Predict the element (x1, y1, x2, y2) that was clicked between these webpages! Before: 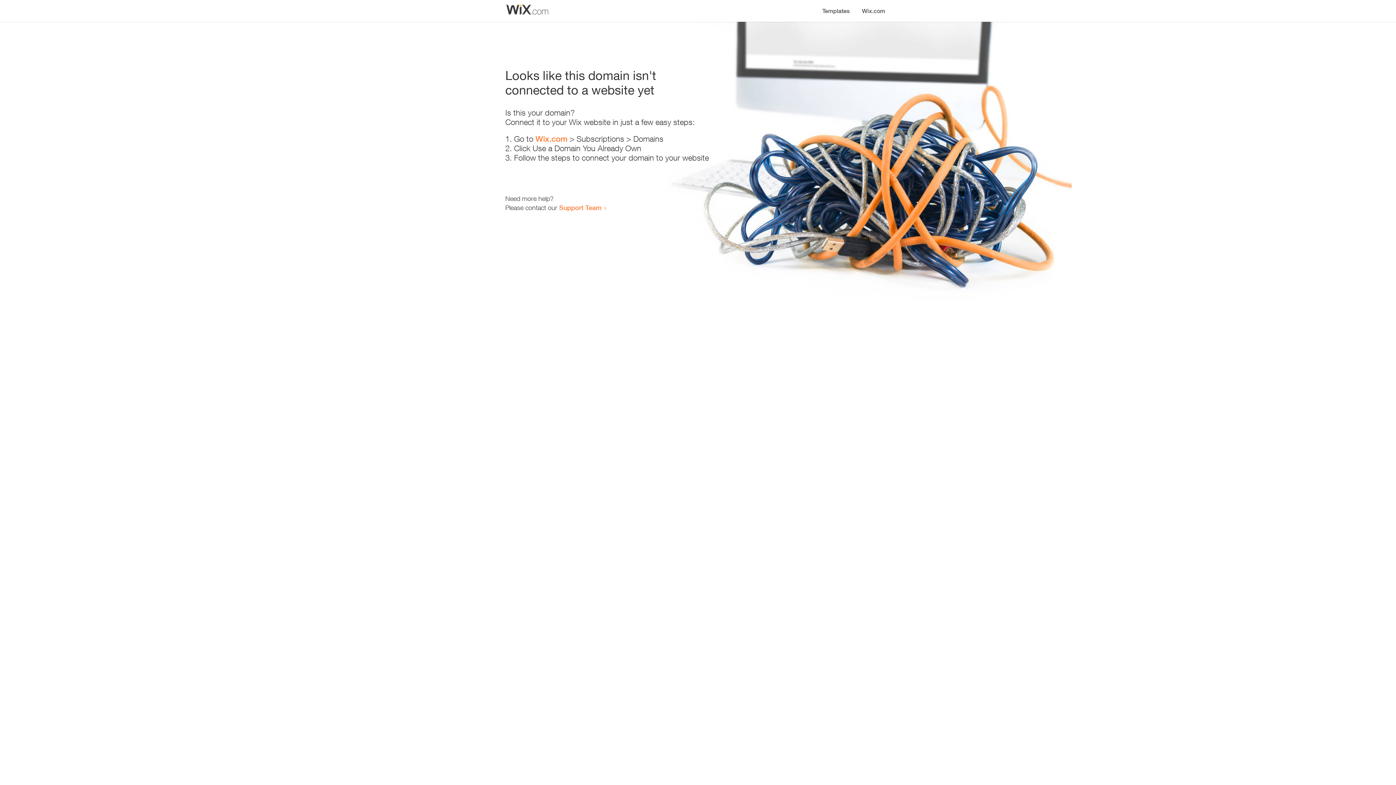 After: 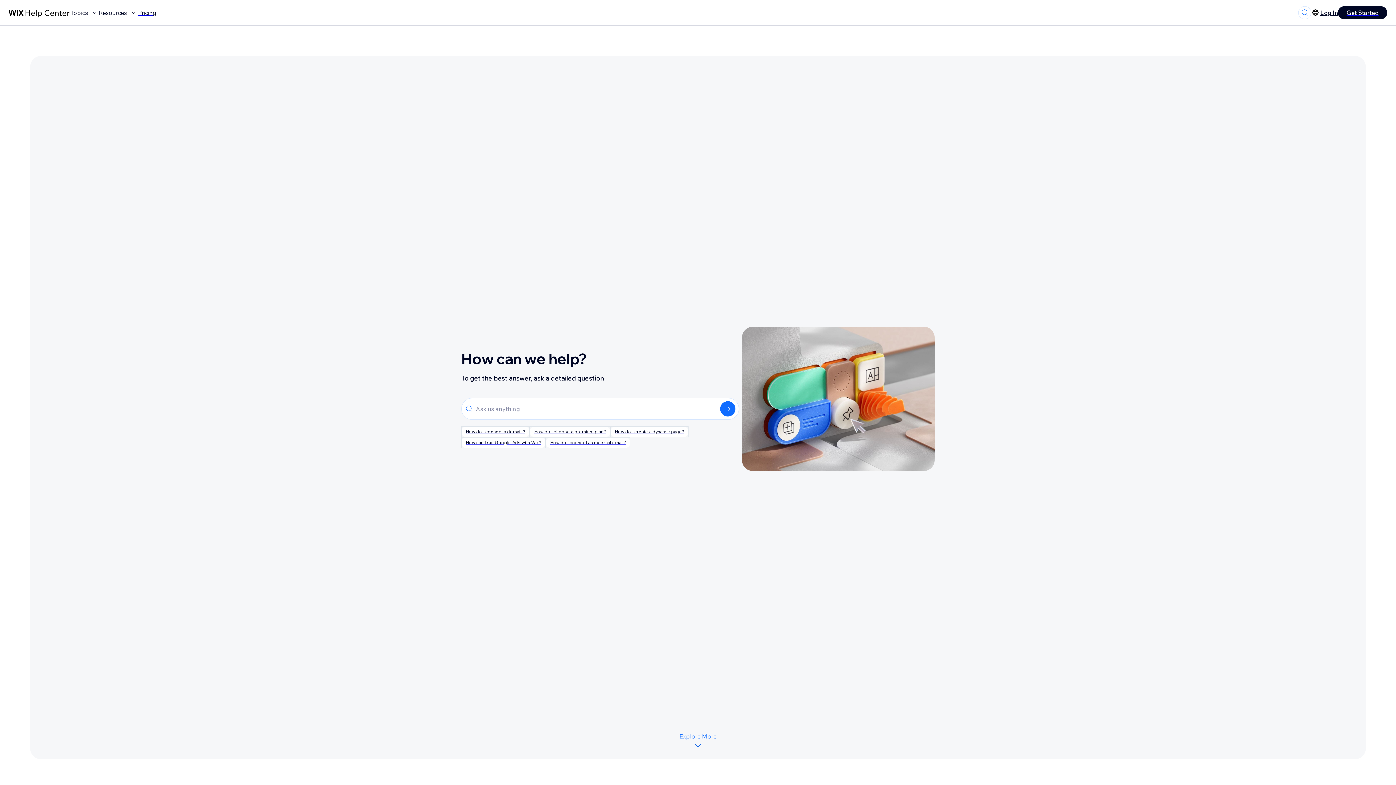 Action: label: Support Team bbox: (559, 203, 601, 211)